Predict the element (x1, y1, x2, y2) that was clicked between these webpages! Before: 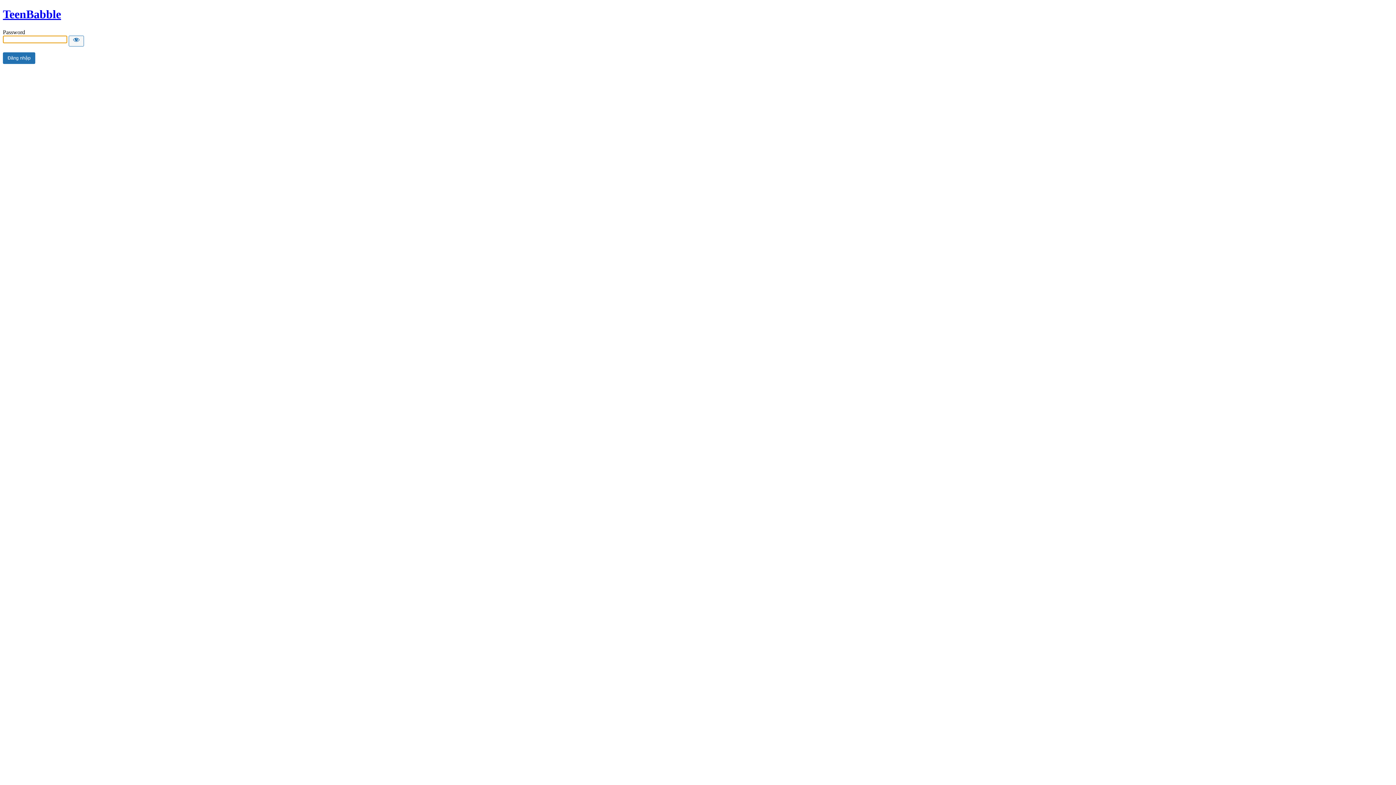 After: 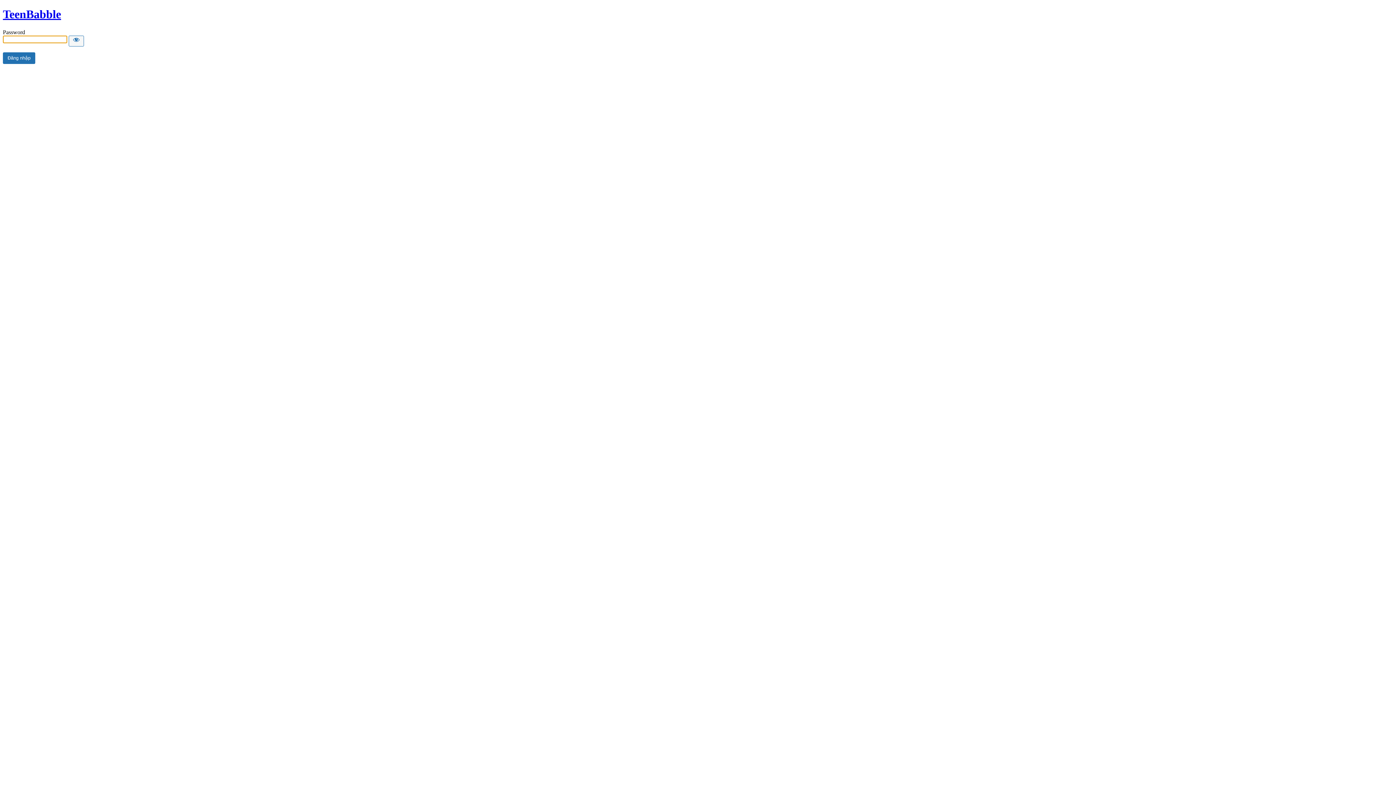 Action: label: TeenBabble bbox: (2, 7, 61, 20)